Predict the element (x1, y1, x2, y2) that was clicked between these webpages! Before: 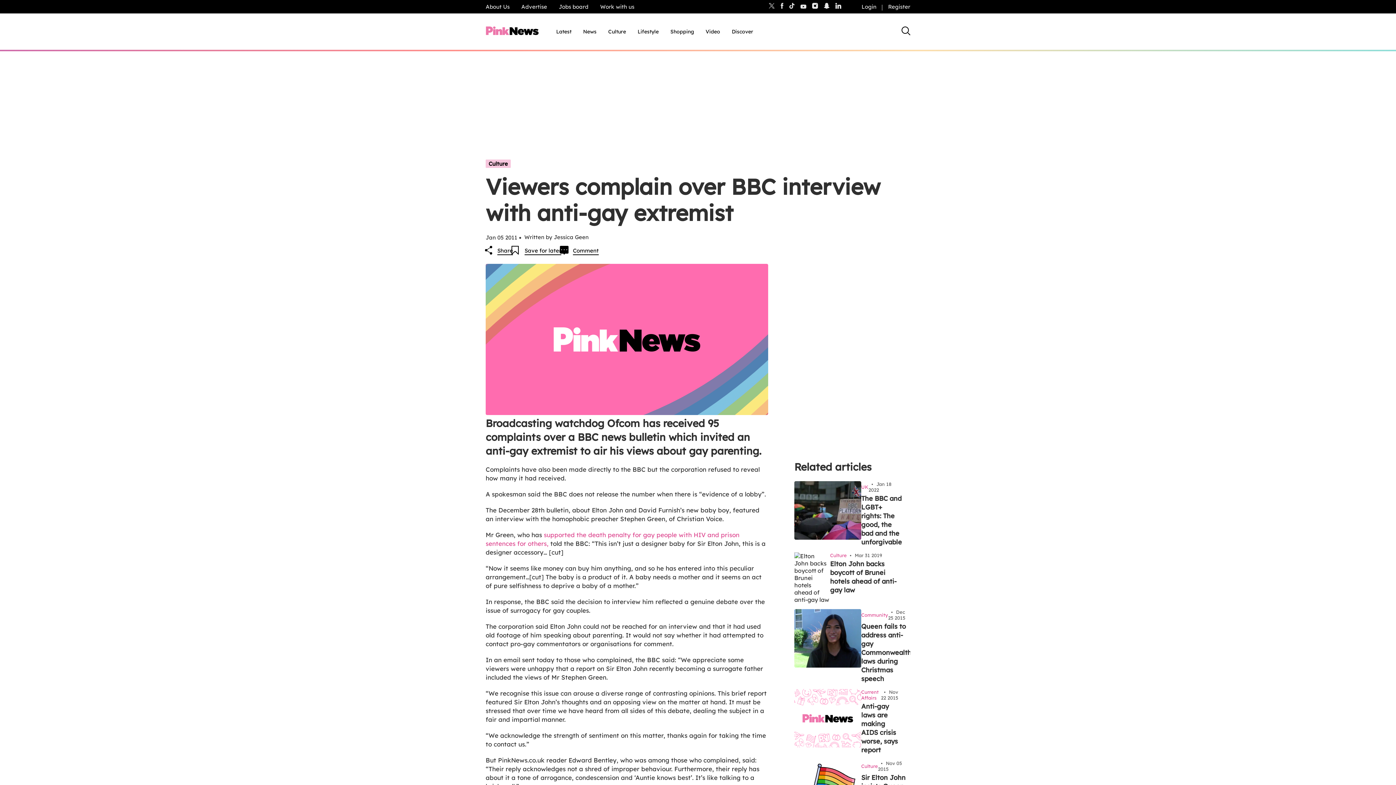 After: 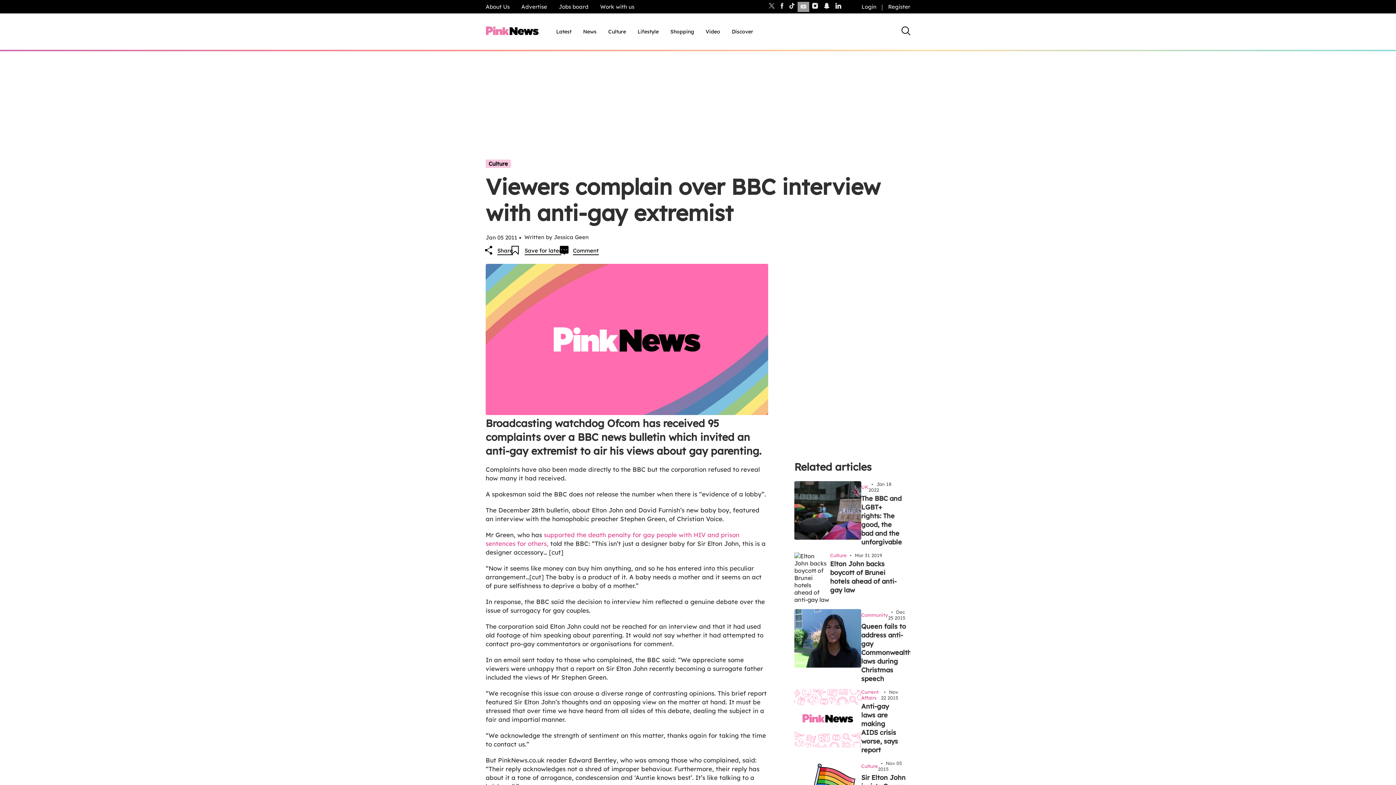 Action: bbox: (797, 1, 809, 11)